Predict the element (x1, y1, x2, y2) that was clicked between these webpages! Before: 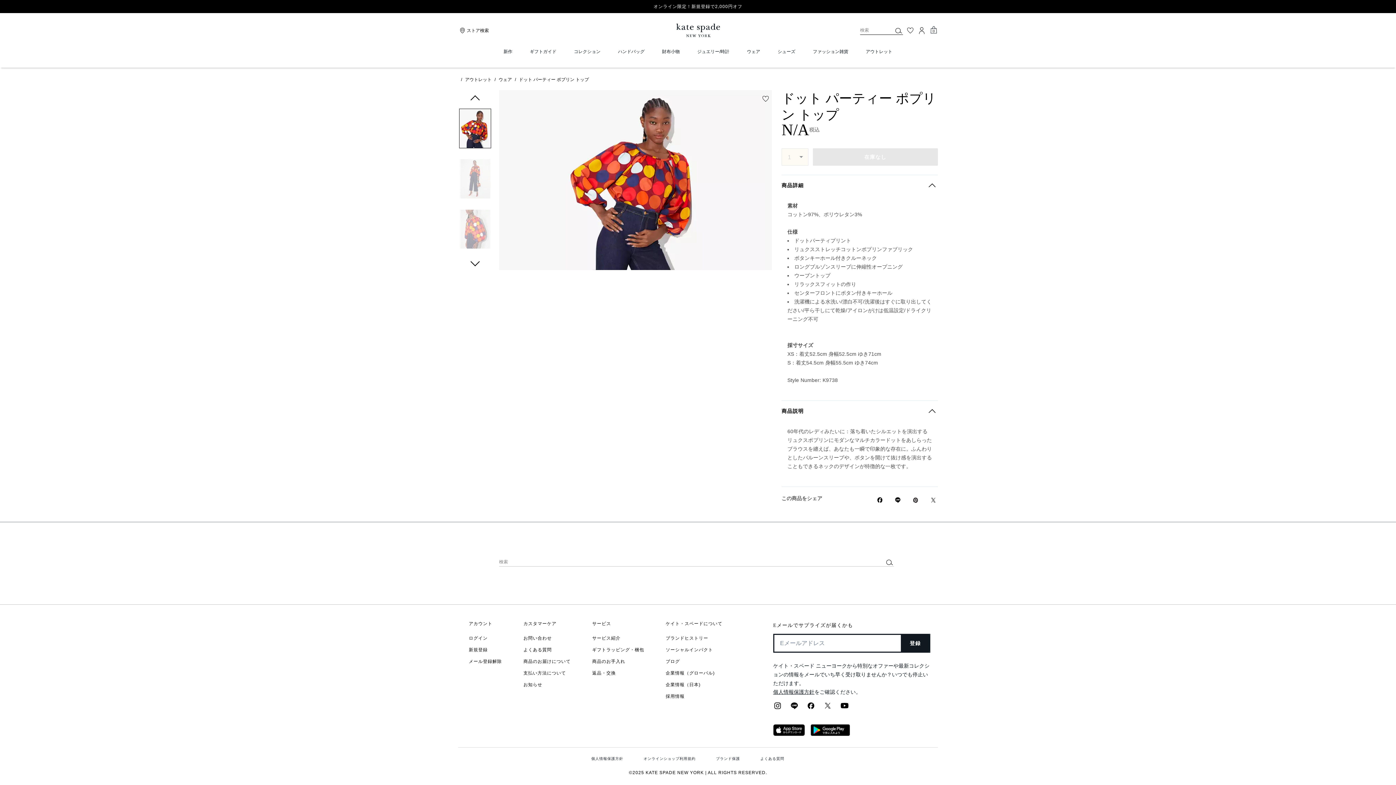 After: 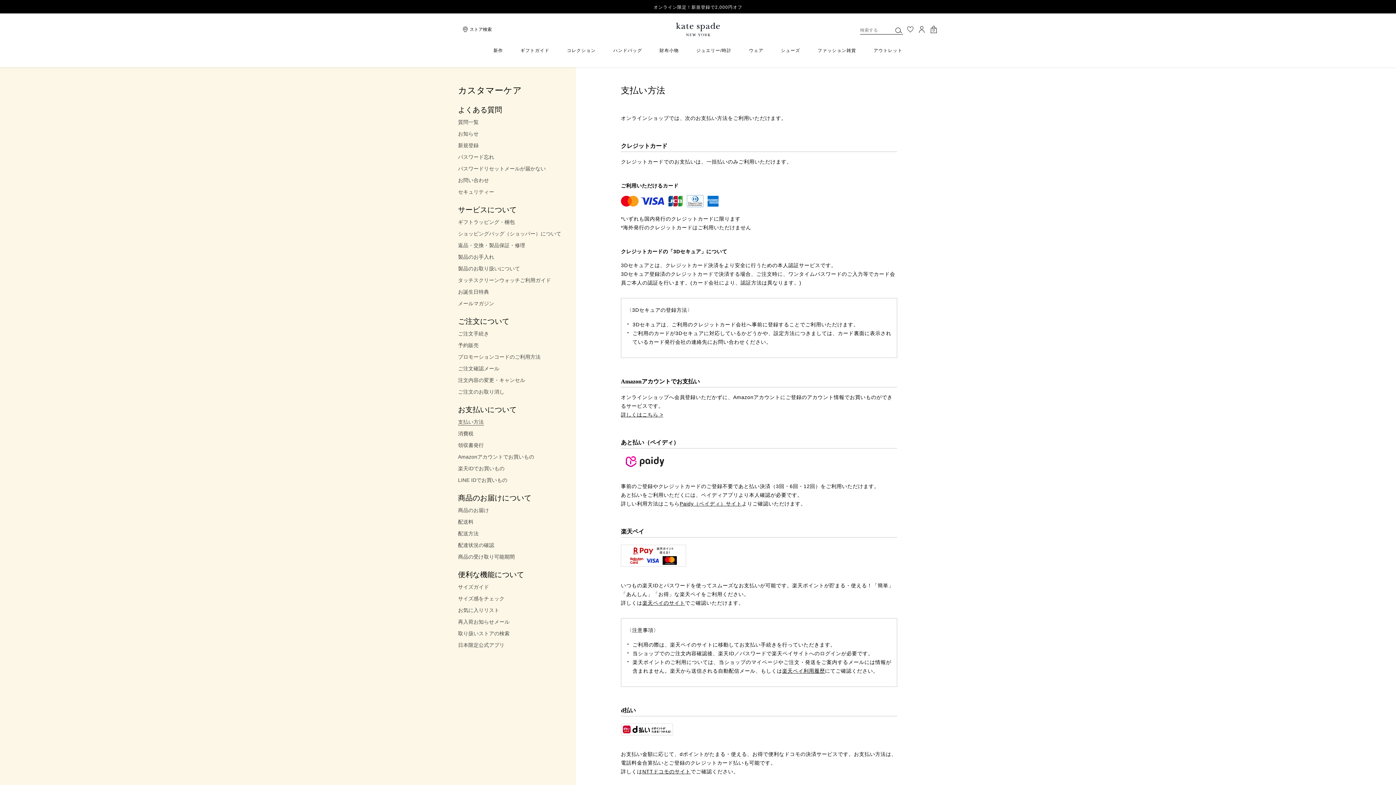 Action: label: 支払い方法について bbox: (523, 670, 570, 676)